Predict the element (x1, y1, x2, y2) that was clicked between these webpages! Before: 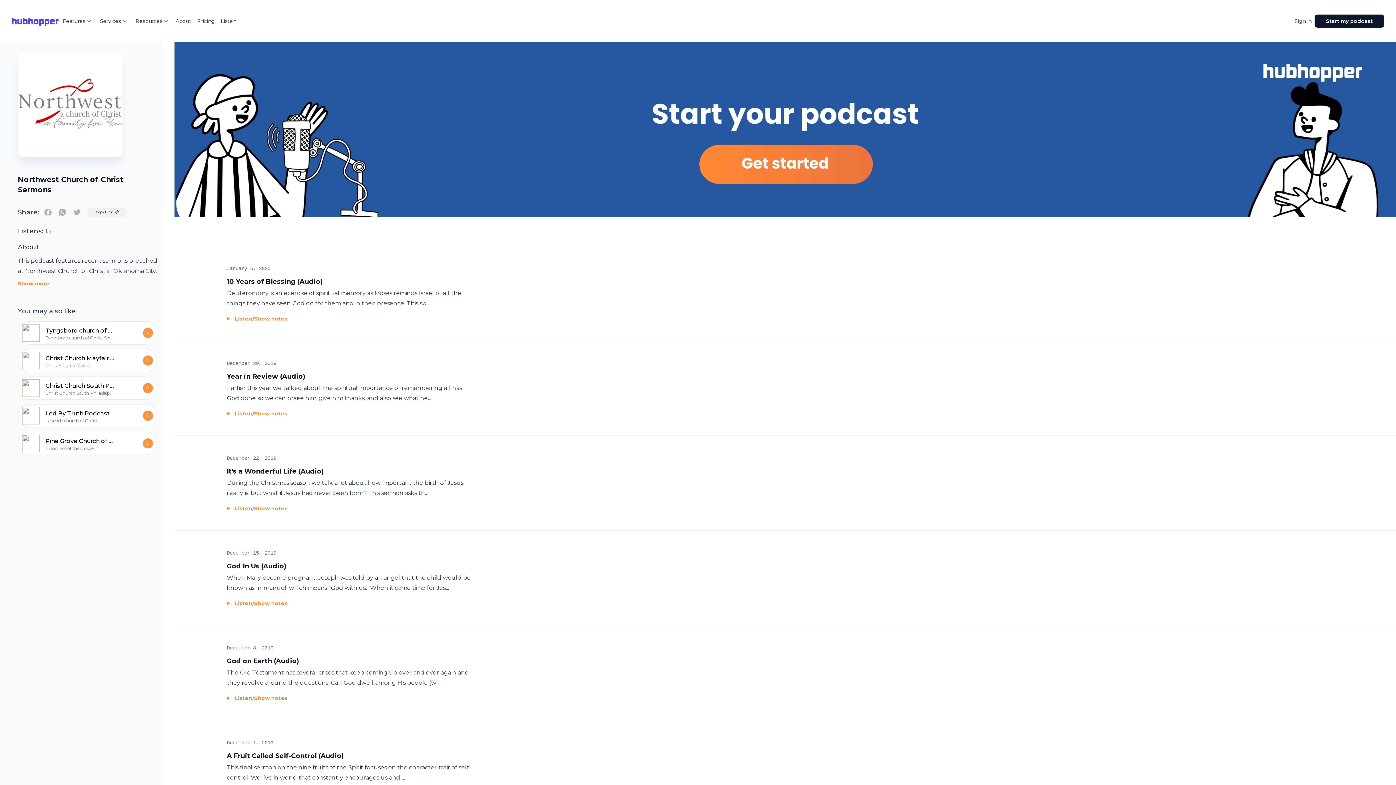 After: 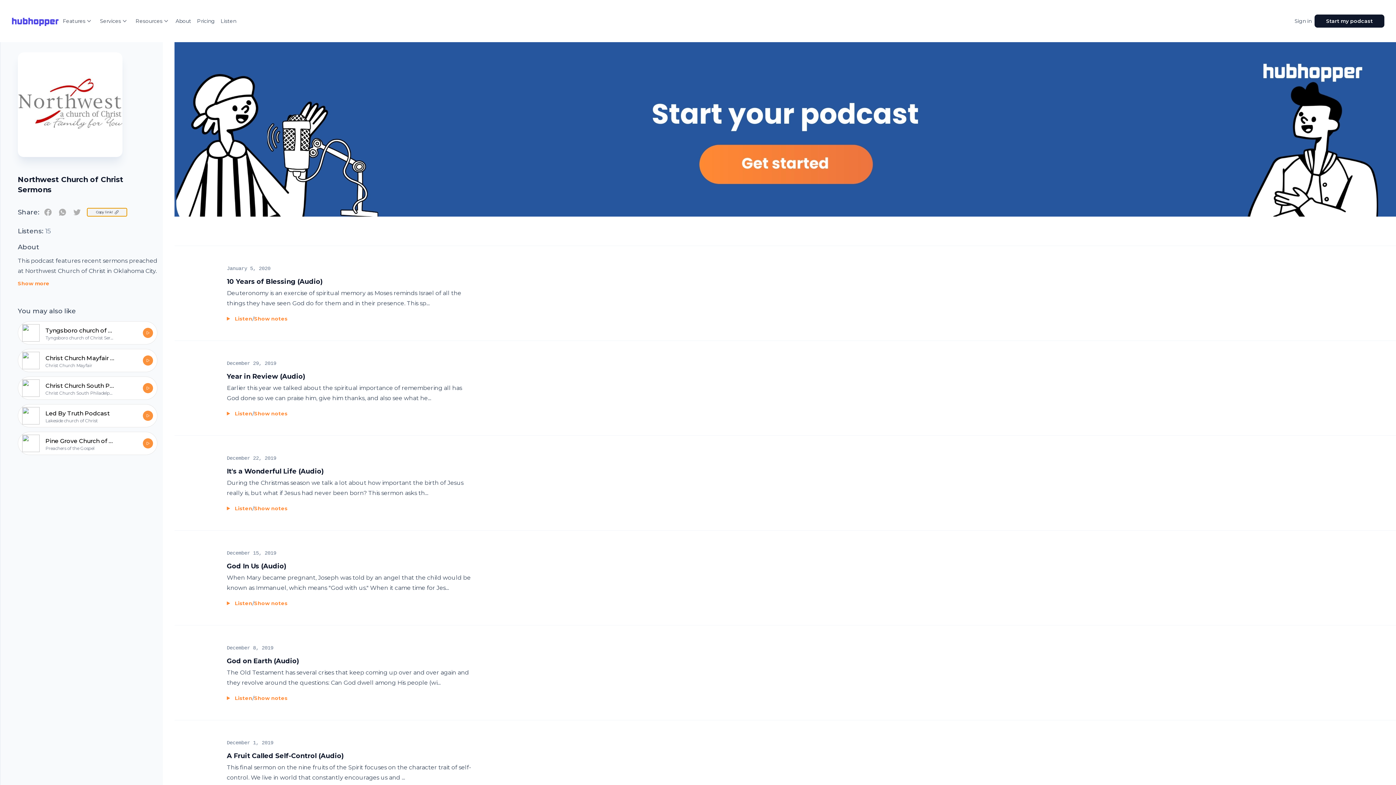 Action: label: Copy Link bbox: (87, 208, 126, 216)